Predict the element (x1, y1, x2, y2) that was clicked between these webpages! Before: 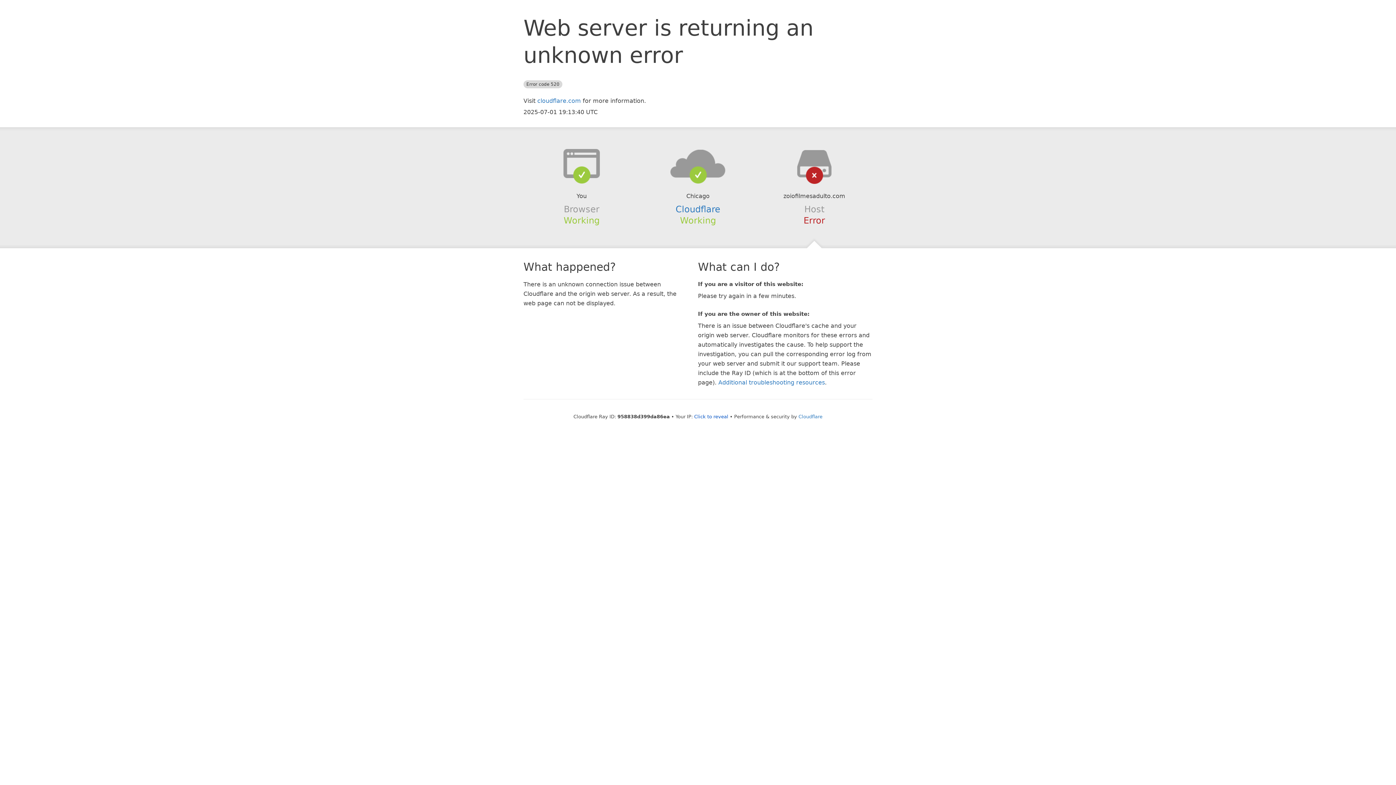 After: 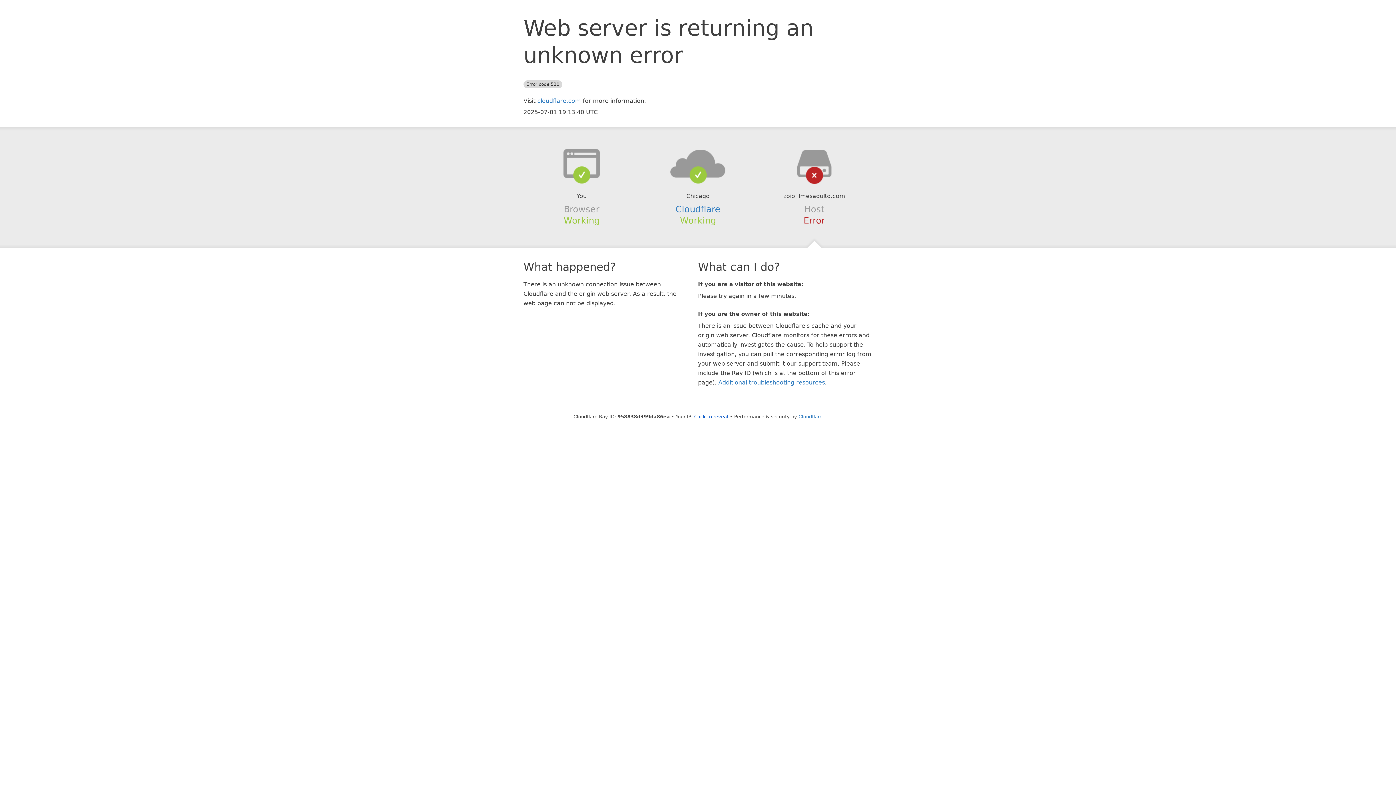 Action: bbox: (639, 148, 756, 178)